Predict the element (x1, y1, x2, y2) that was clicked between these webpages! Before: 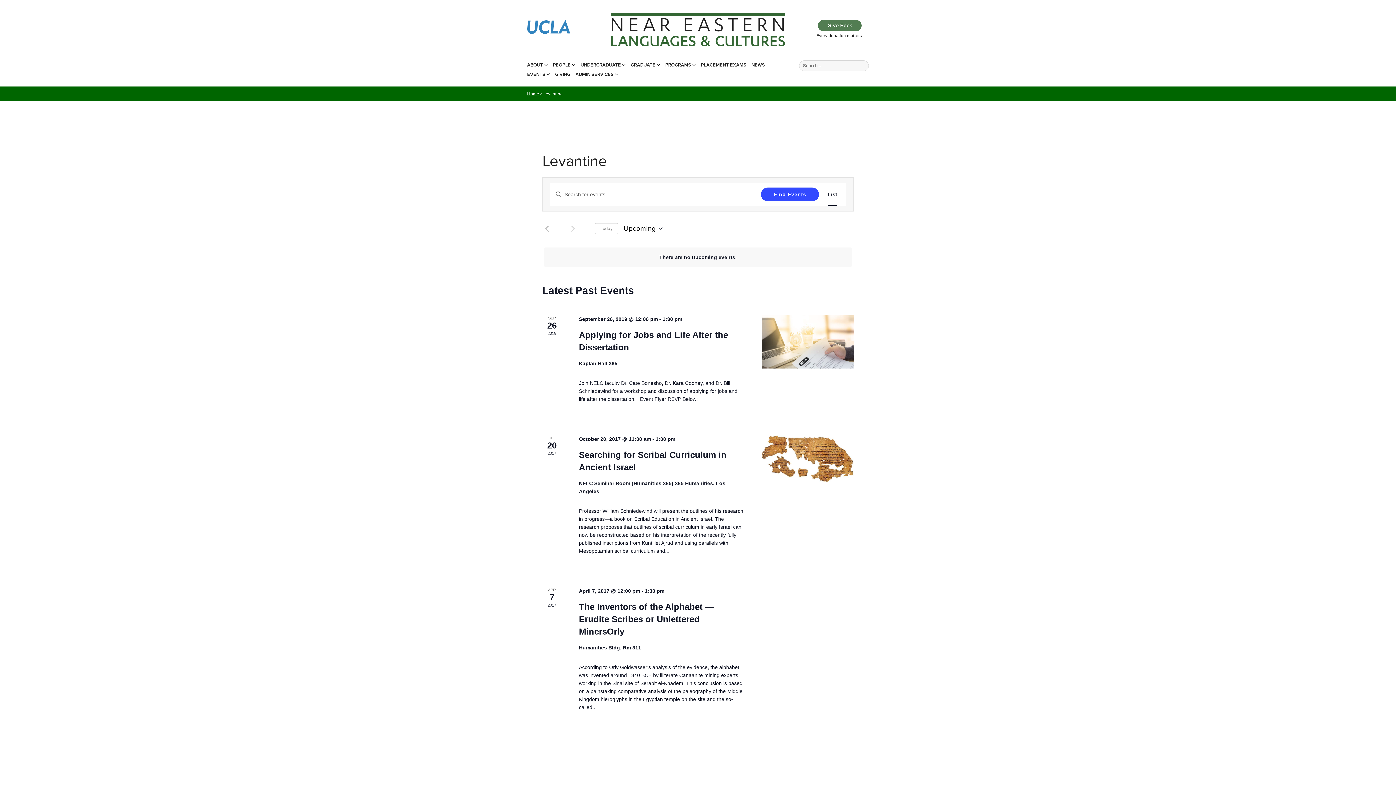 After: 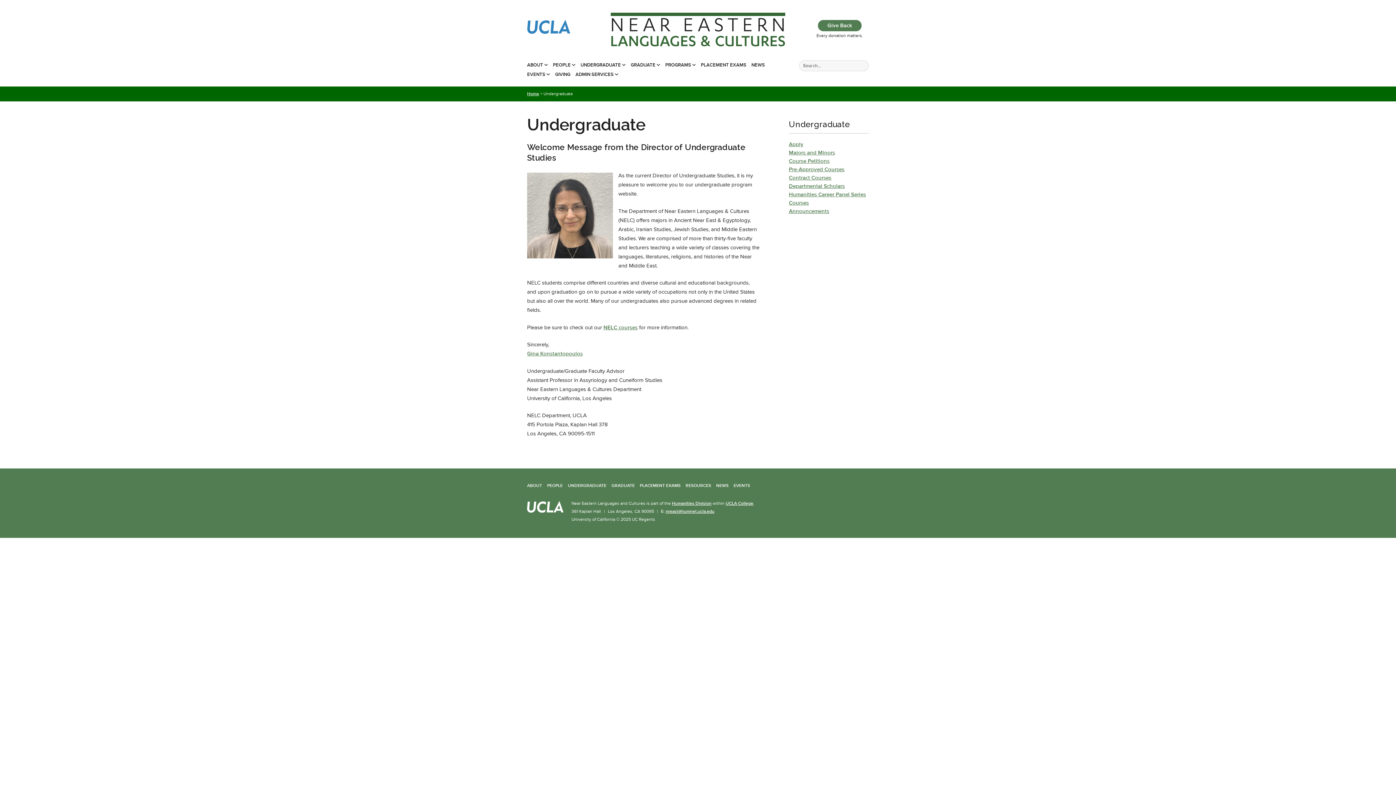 Action: label: UNDERGRADUATE bbox: (580, 62, 625, 67)